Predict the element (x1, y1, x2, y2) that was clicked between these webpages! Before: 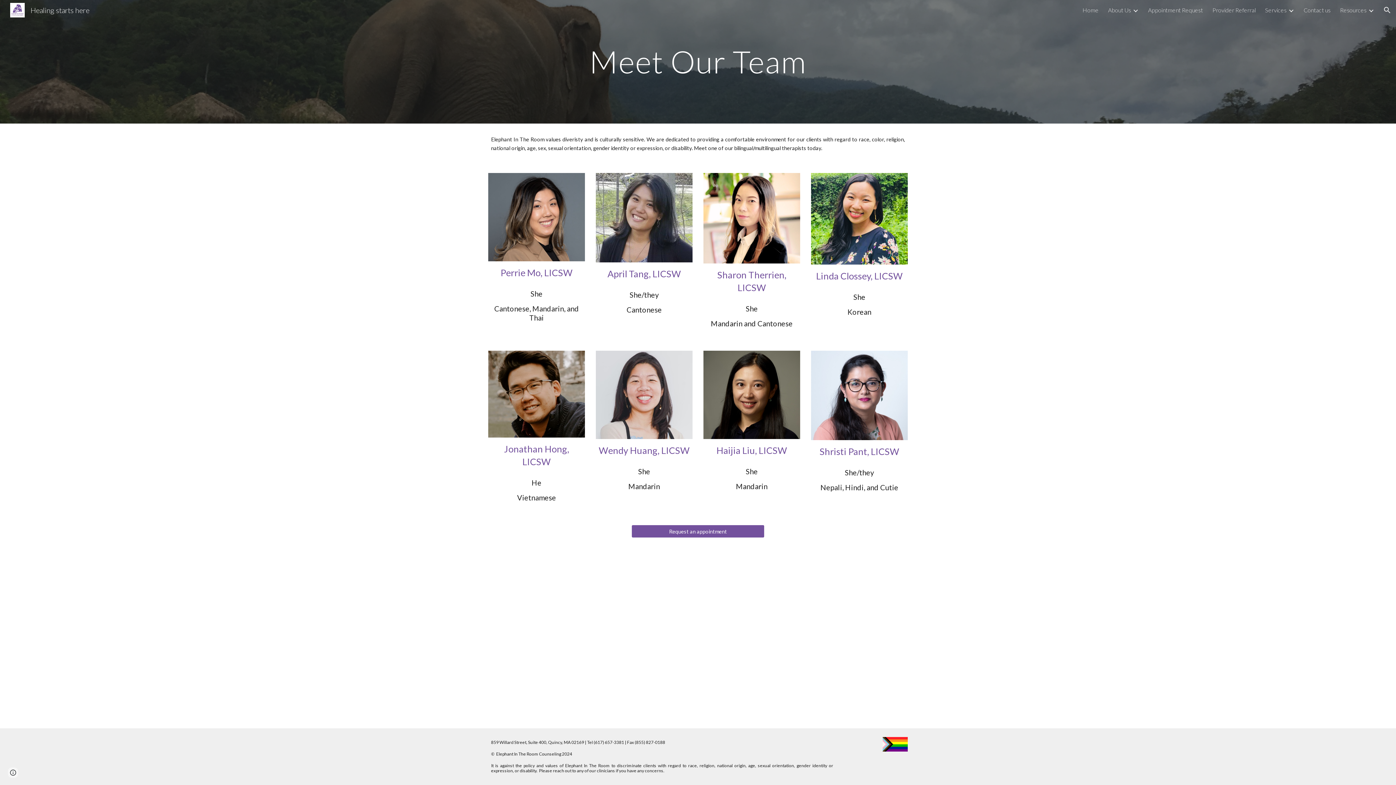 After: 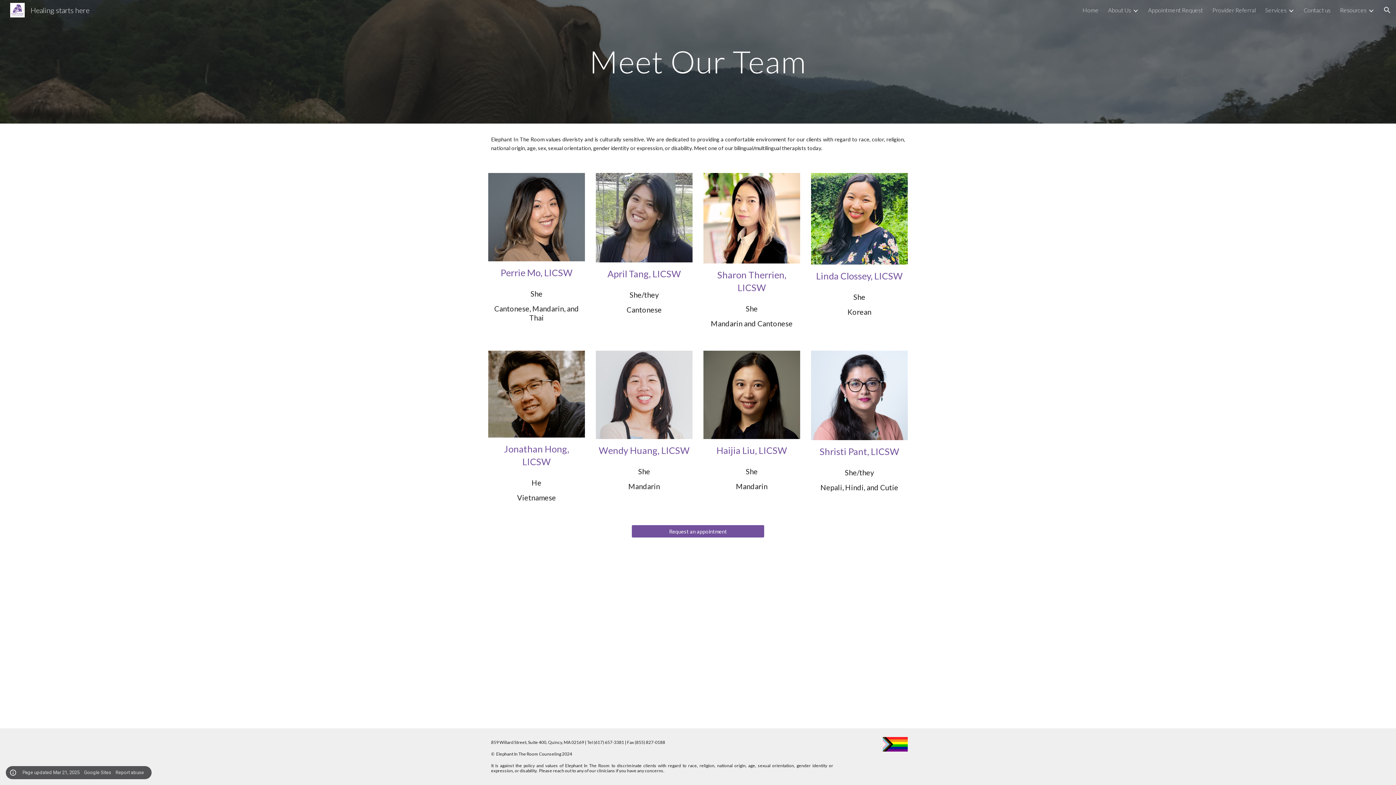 Action: bbox: (8, 768, 18, 778) label: Site actions